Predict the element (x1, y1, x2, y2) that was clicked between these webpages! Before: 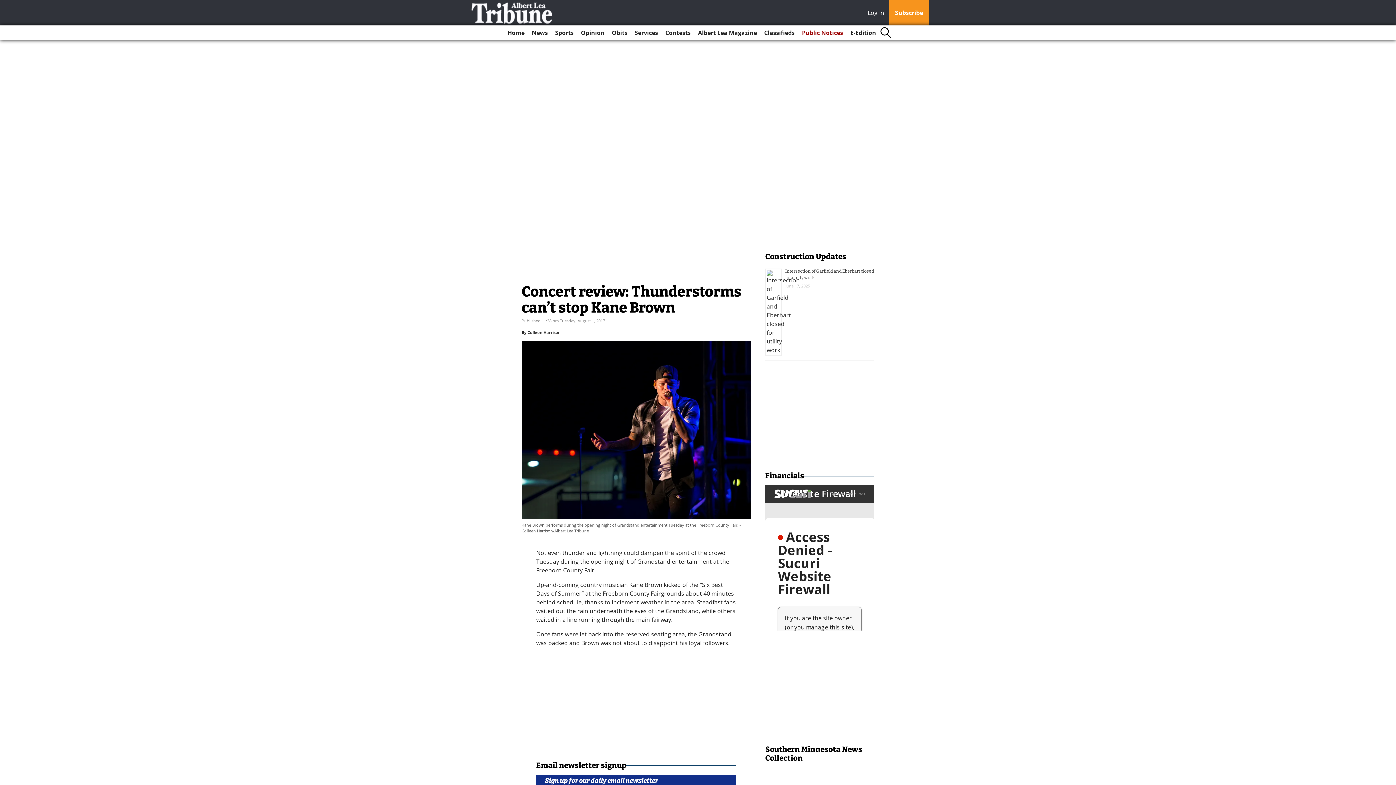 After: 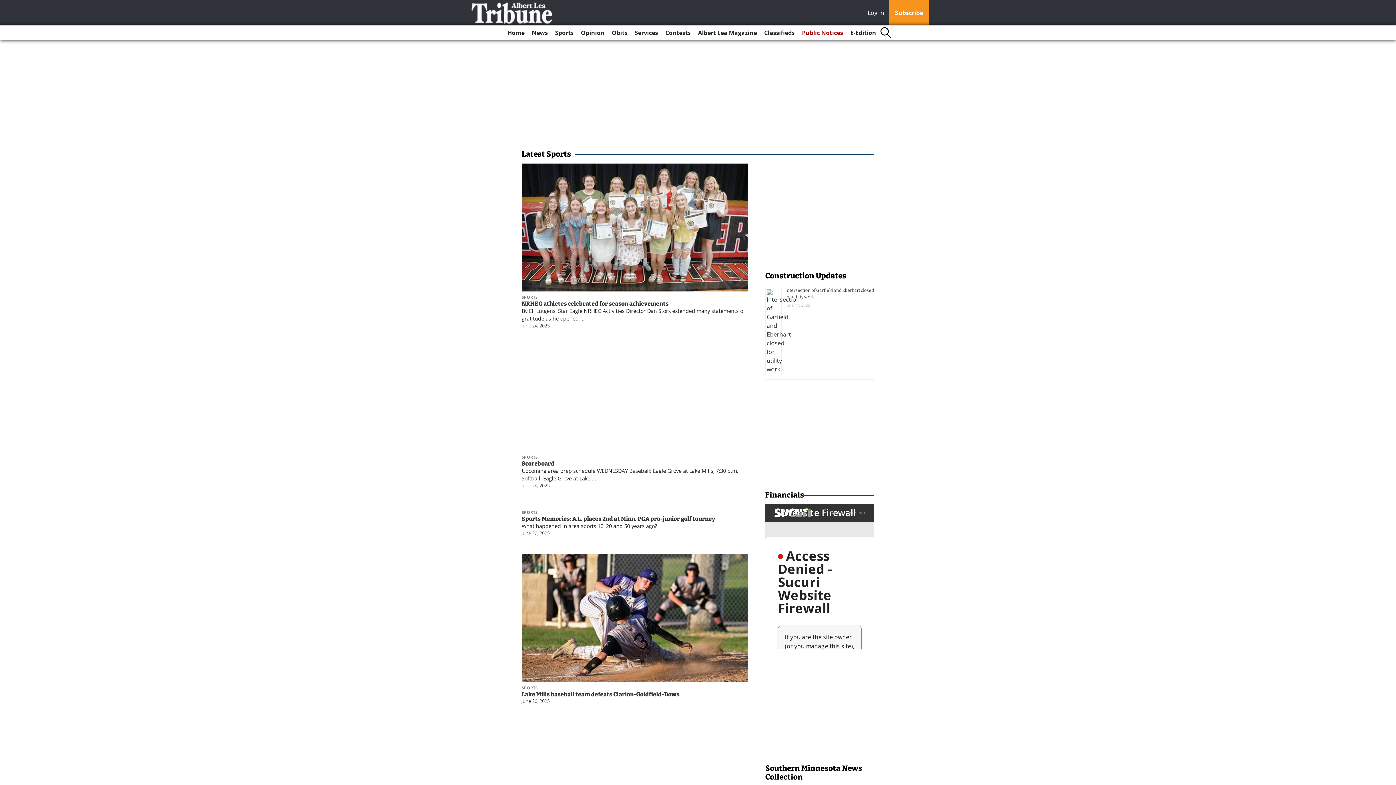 Action: bbox: (552, 25, 576, 40) label: Sports